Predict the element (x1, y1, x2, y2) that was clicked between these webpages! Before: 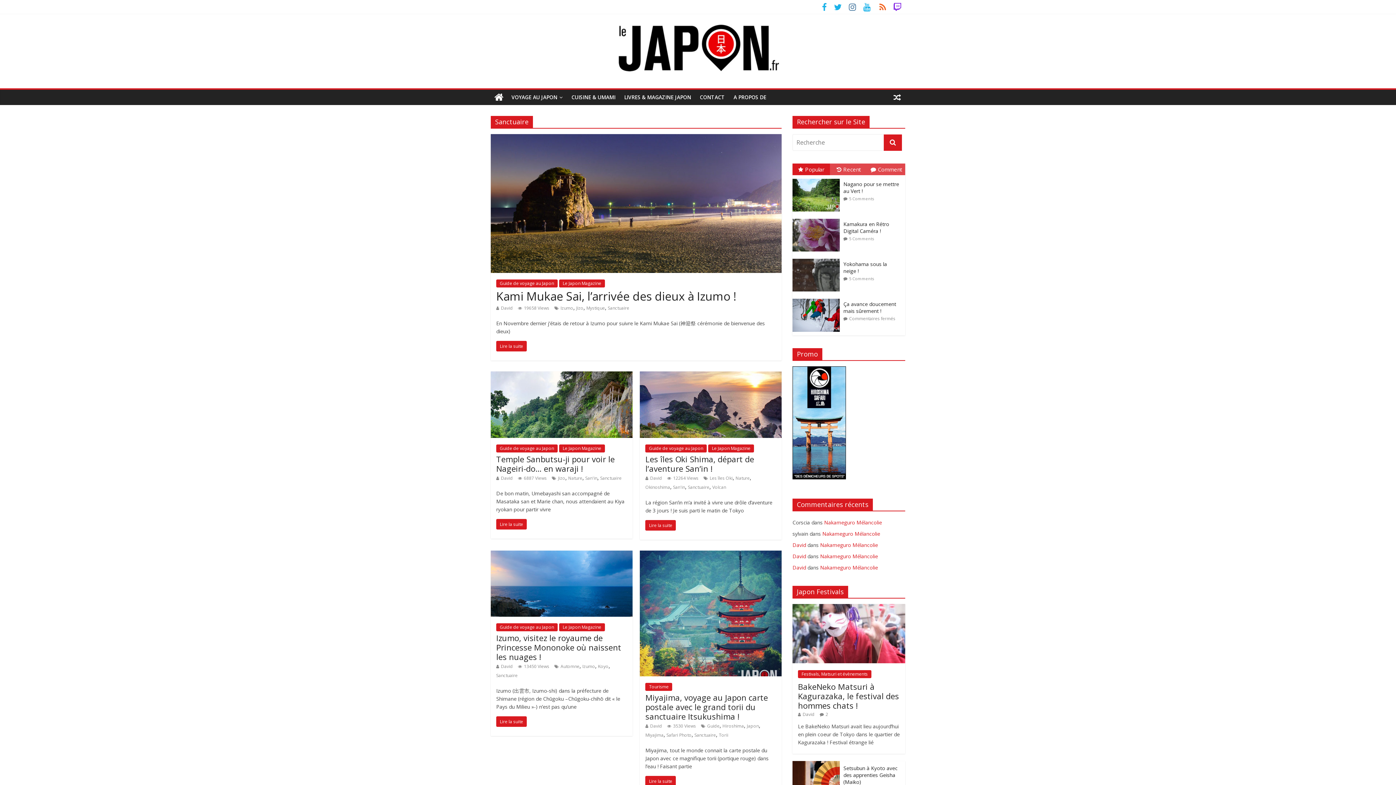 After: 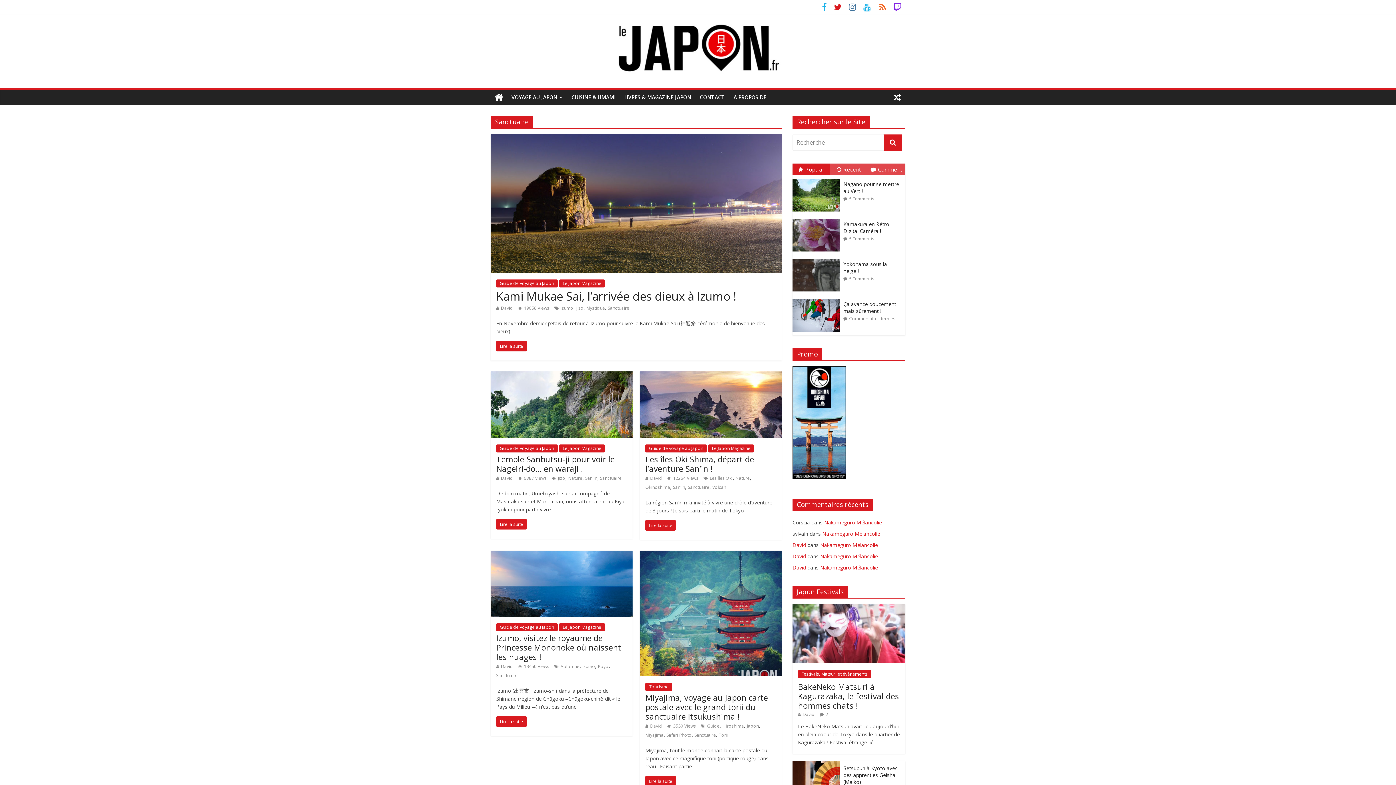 Action: bbox: (830, 4, 845, 11)